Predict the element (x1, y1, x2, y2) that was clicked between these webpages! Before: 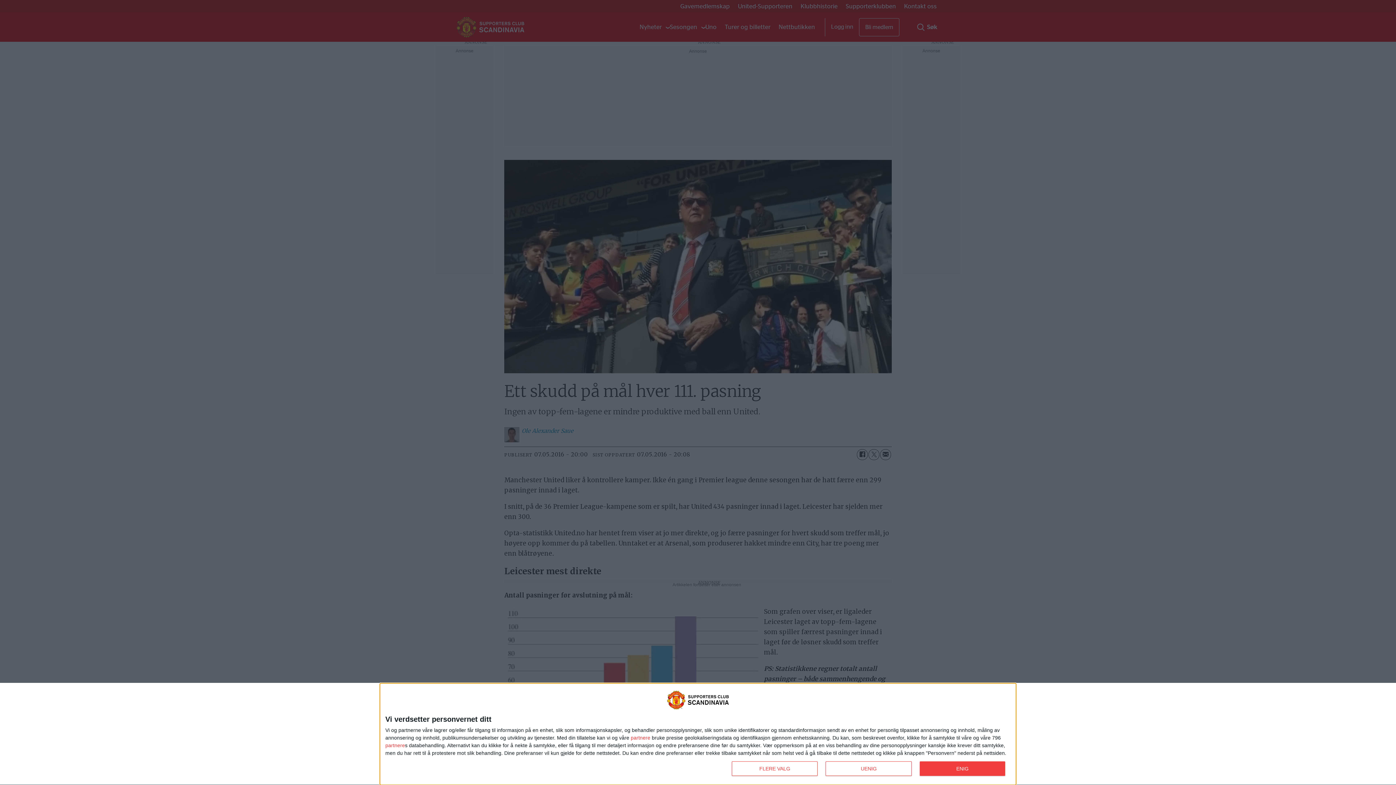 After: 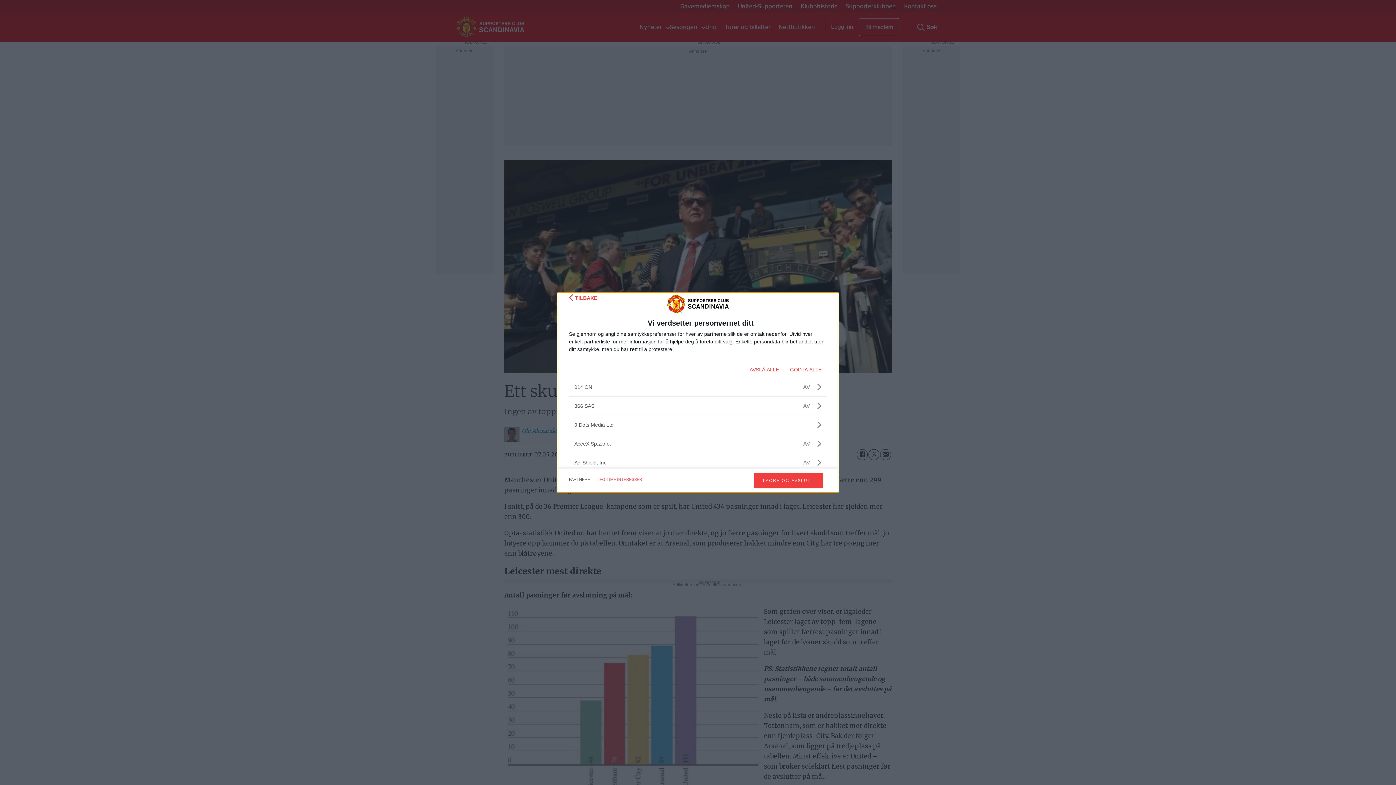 Action: label: partnere bbox: (385, 743, 405, 748)